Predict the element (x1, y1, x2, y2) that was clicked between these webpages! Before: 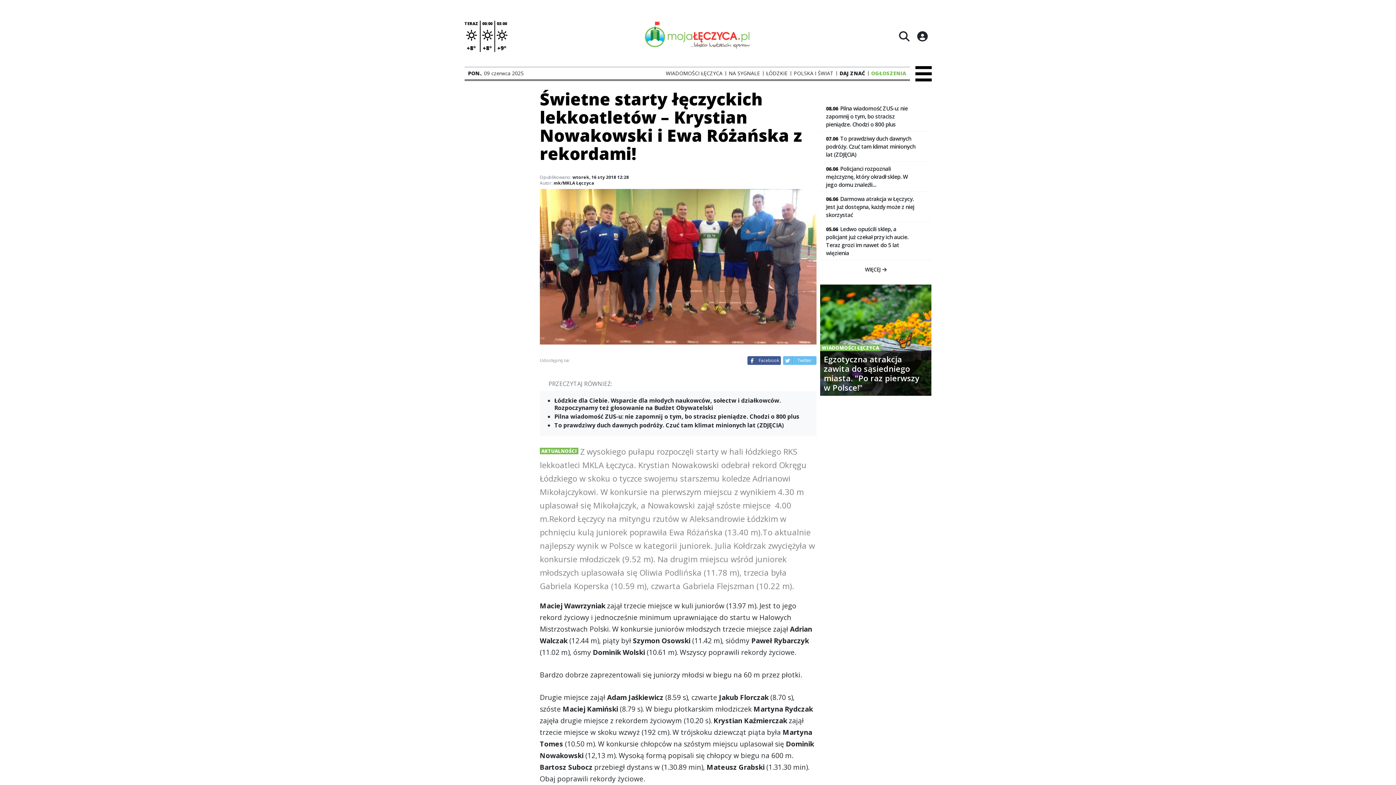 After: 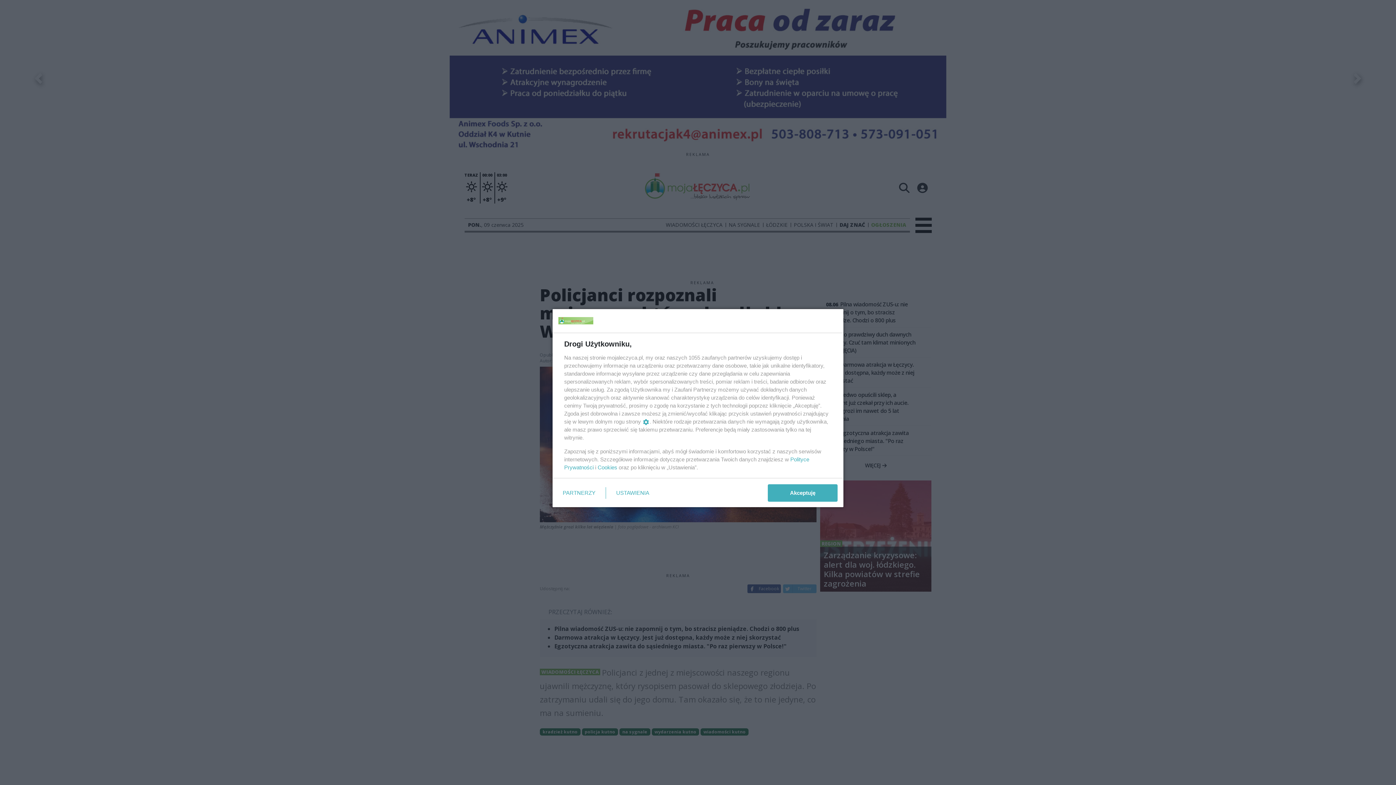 Action: bbox: (820, 161, 931, 192) label: 06.06 Policjanci rozpoznali mężczyznę, który okradł sklep. W jego domu znaleźli...